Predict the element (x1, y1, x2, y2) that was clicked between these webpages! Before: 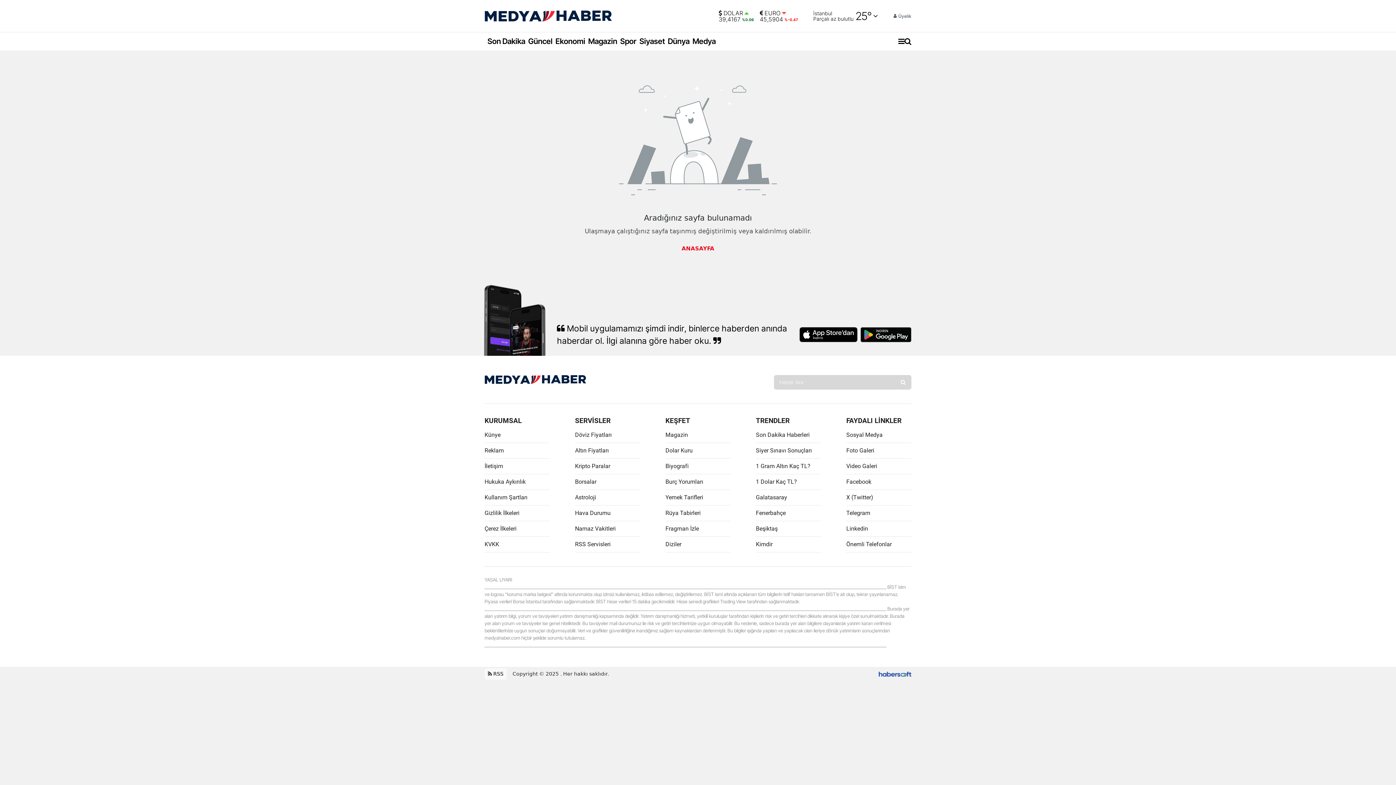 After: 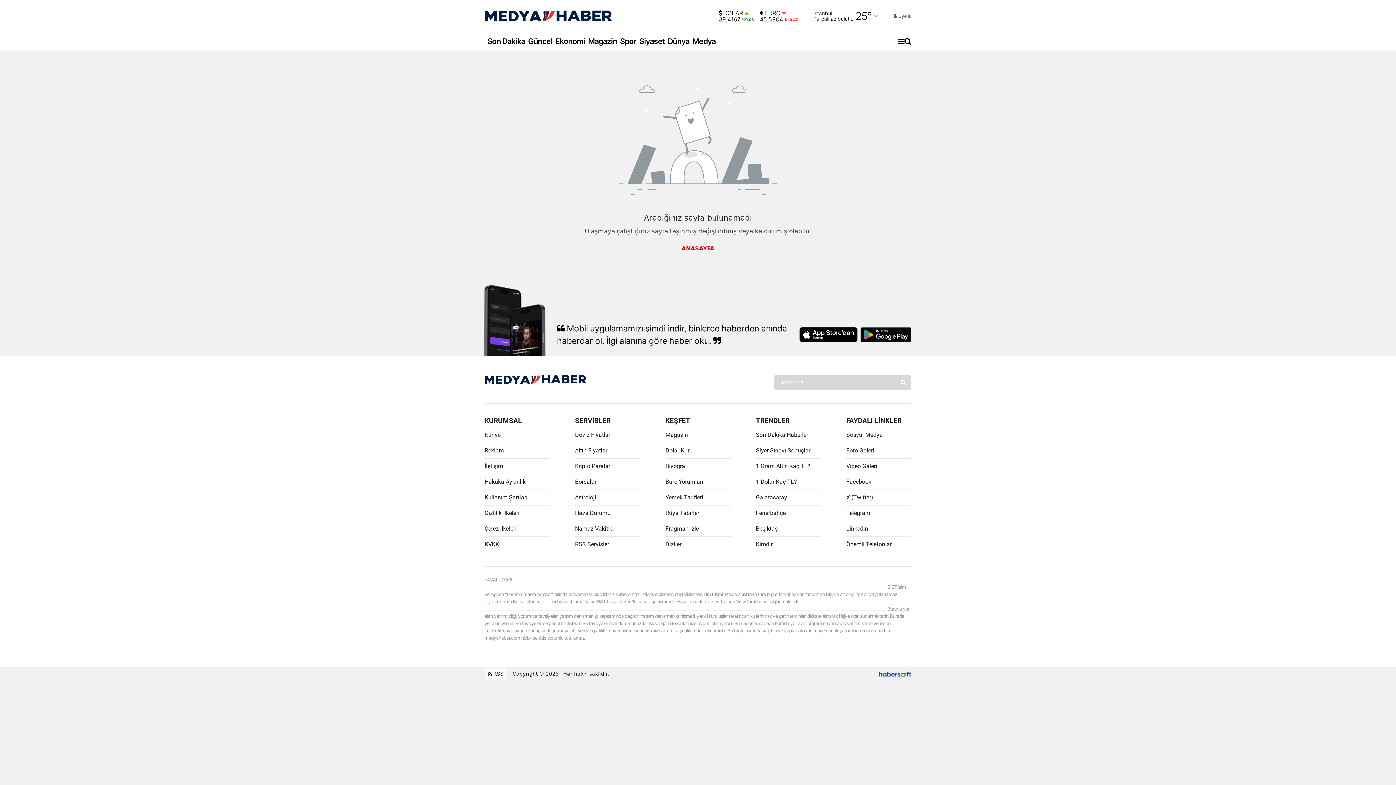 Action: bbox: (756, 494, 787, 501) label: Galatasaray